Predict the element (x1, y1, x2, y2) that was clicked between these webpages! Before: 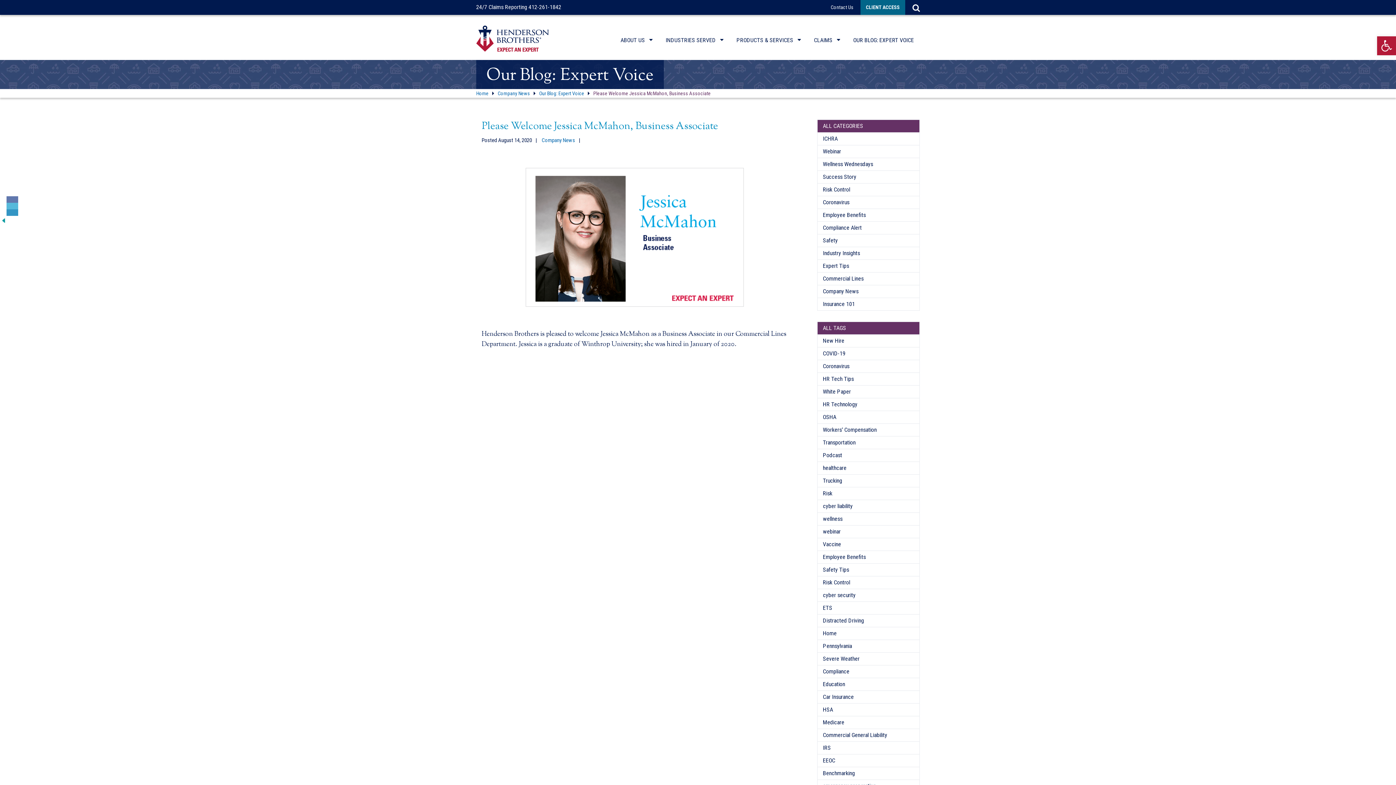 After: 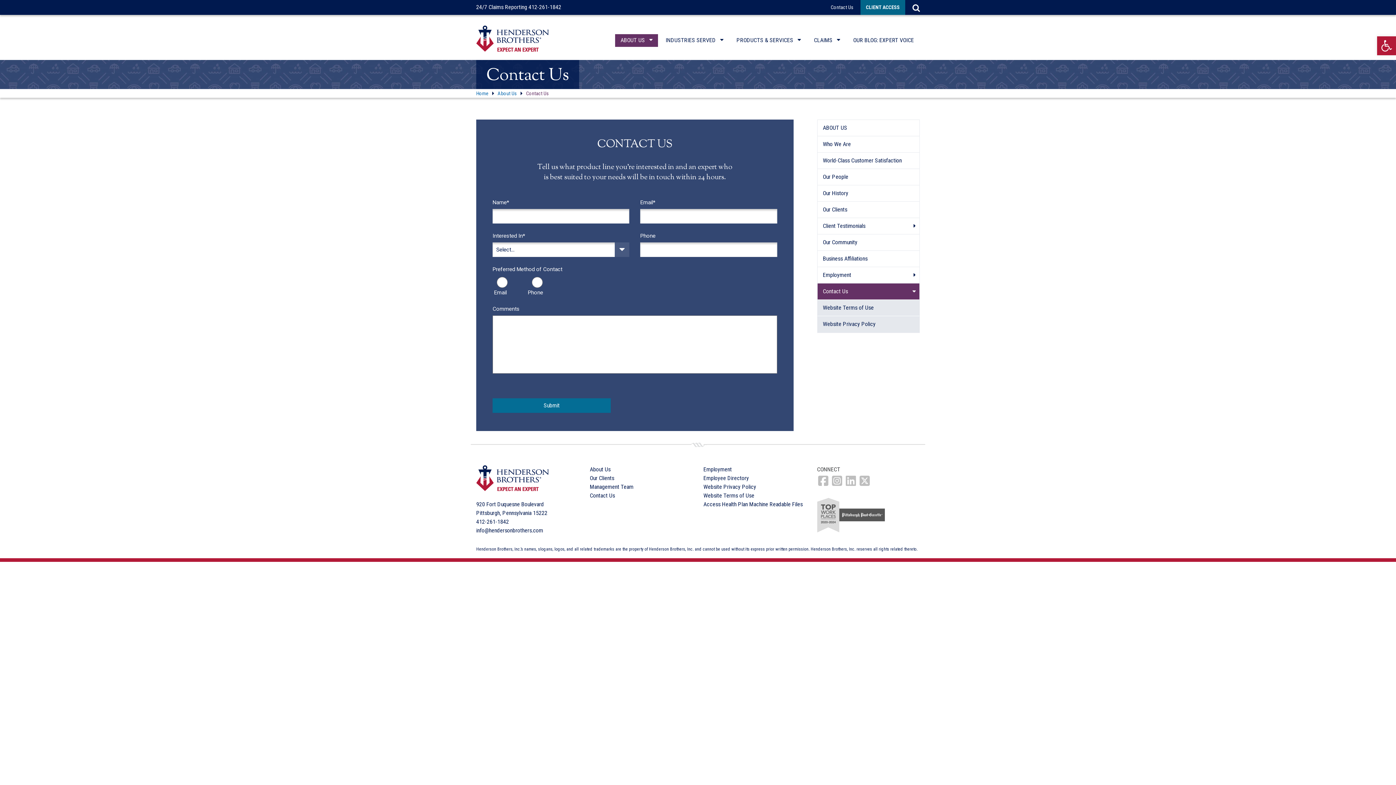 Action: label: Contact Us bbox: (825, 0, 859, 14)